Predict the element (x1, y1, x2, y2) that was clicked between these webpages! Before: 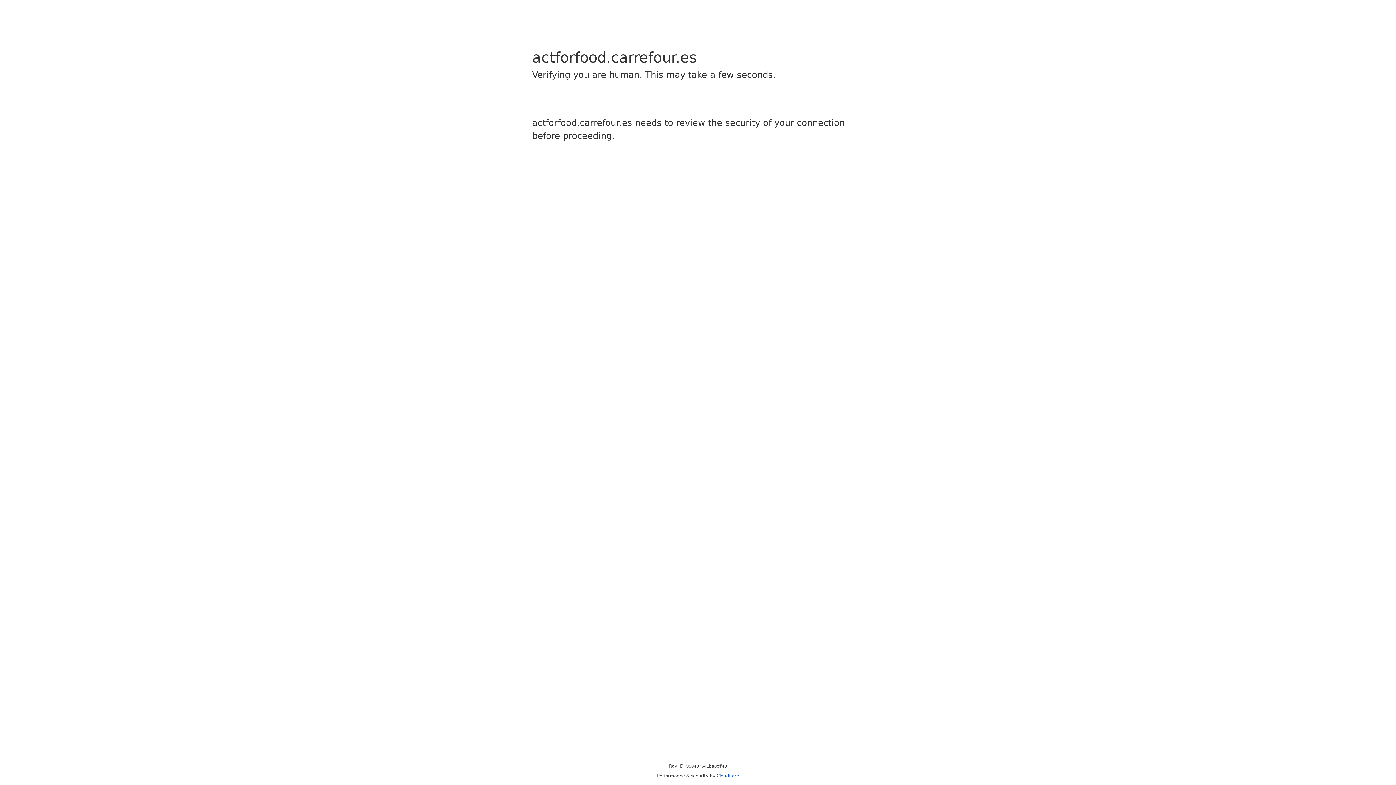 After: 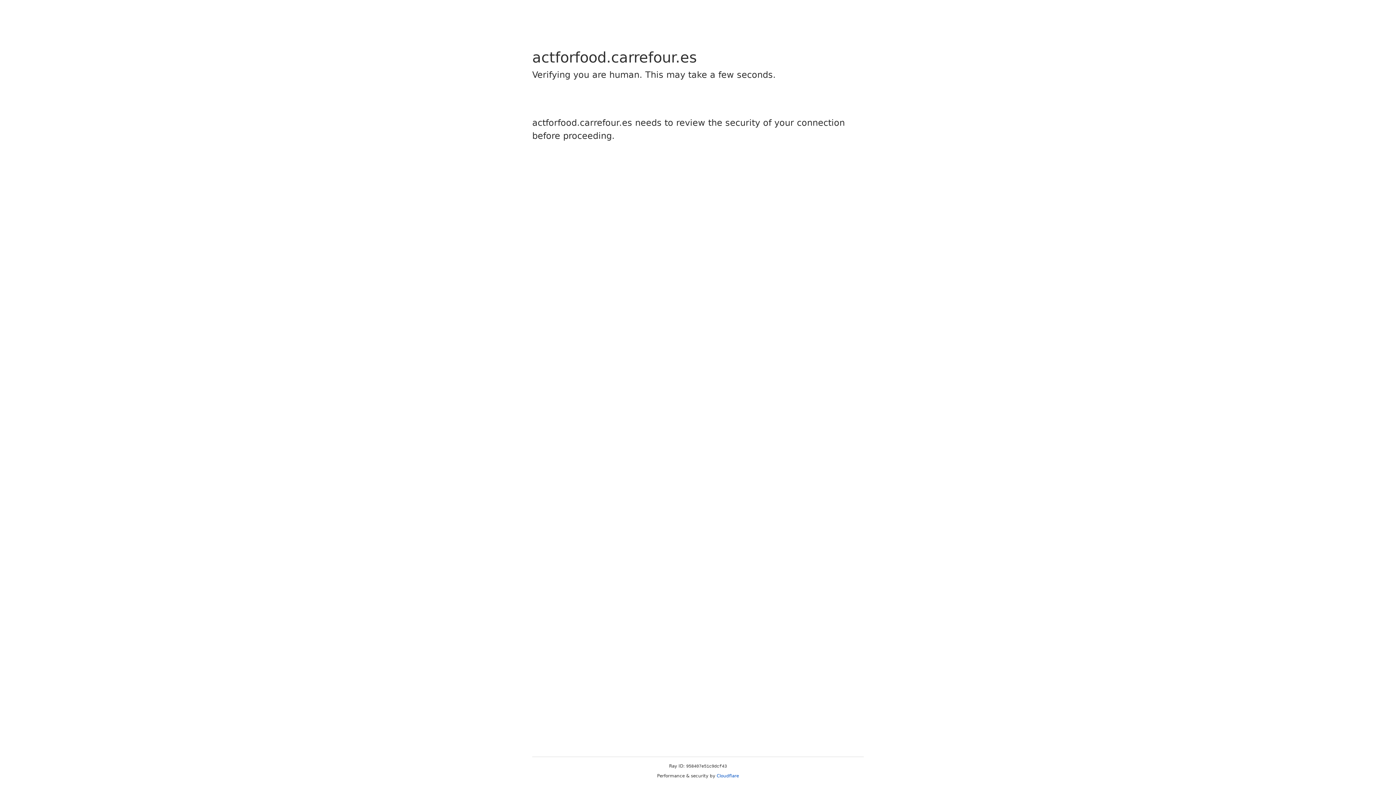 Action: bbox: (716, 773, 739, 778) label: Cloudflare